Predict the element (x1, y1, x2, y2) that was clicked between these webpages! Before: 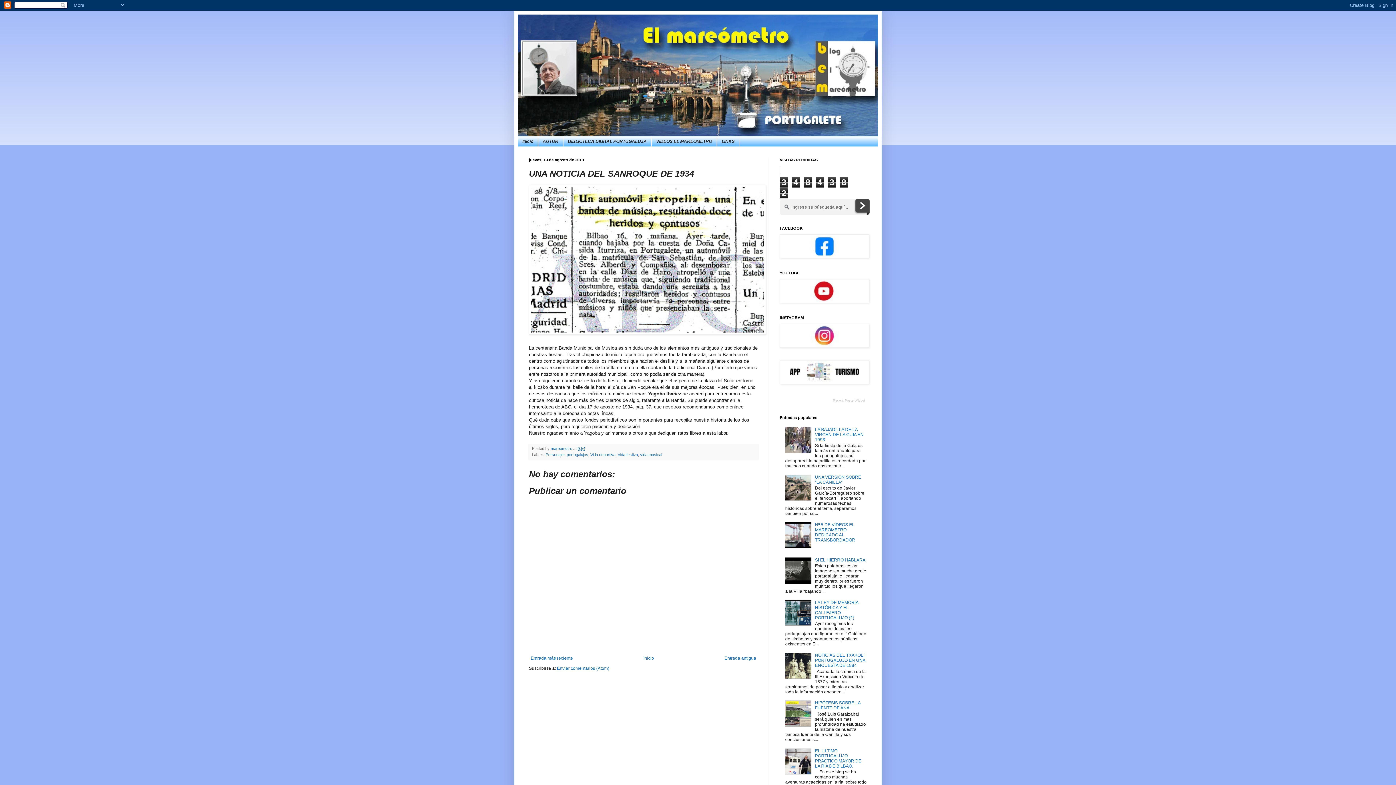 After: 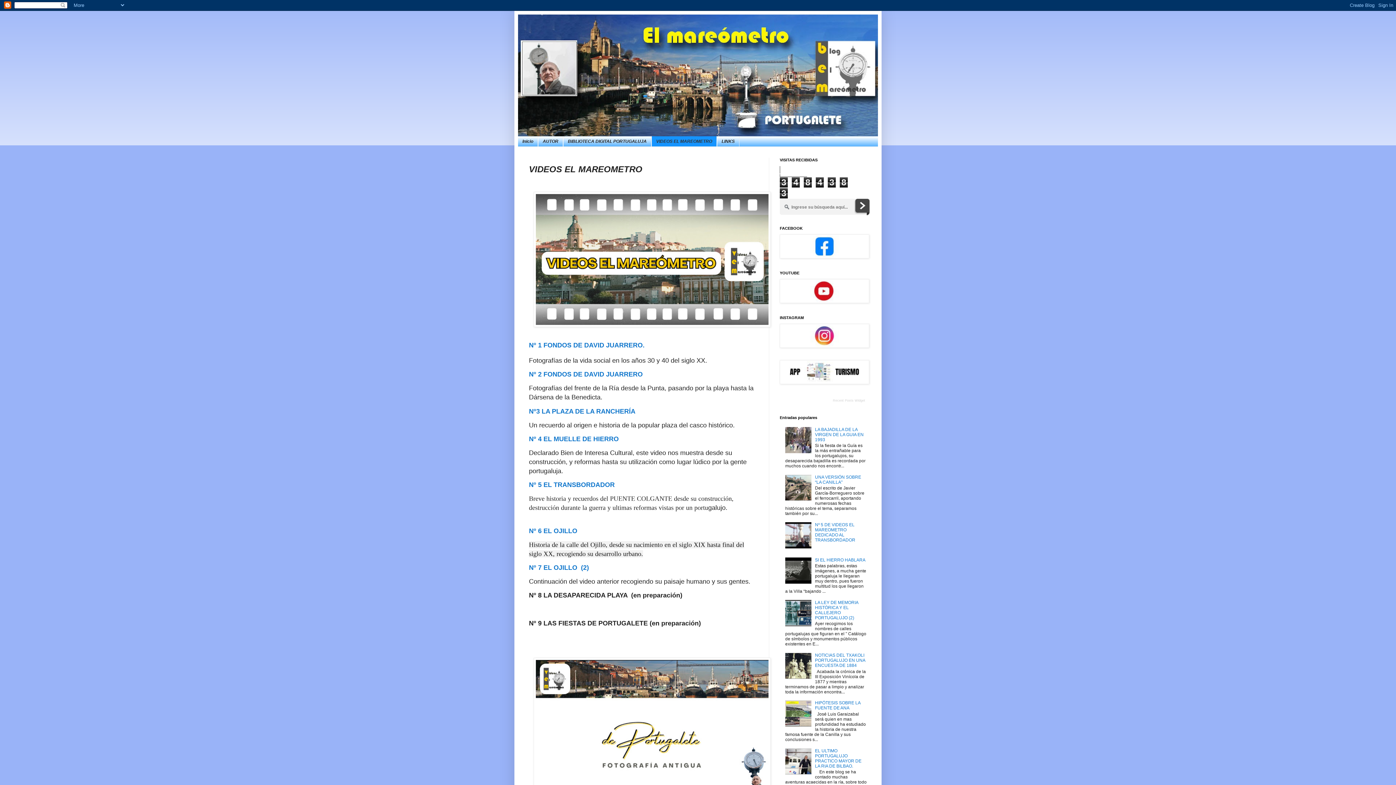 Action: bbox: (651, 136, 717, 146) label: VIDEOS EL MAREOMETRO